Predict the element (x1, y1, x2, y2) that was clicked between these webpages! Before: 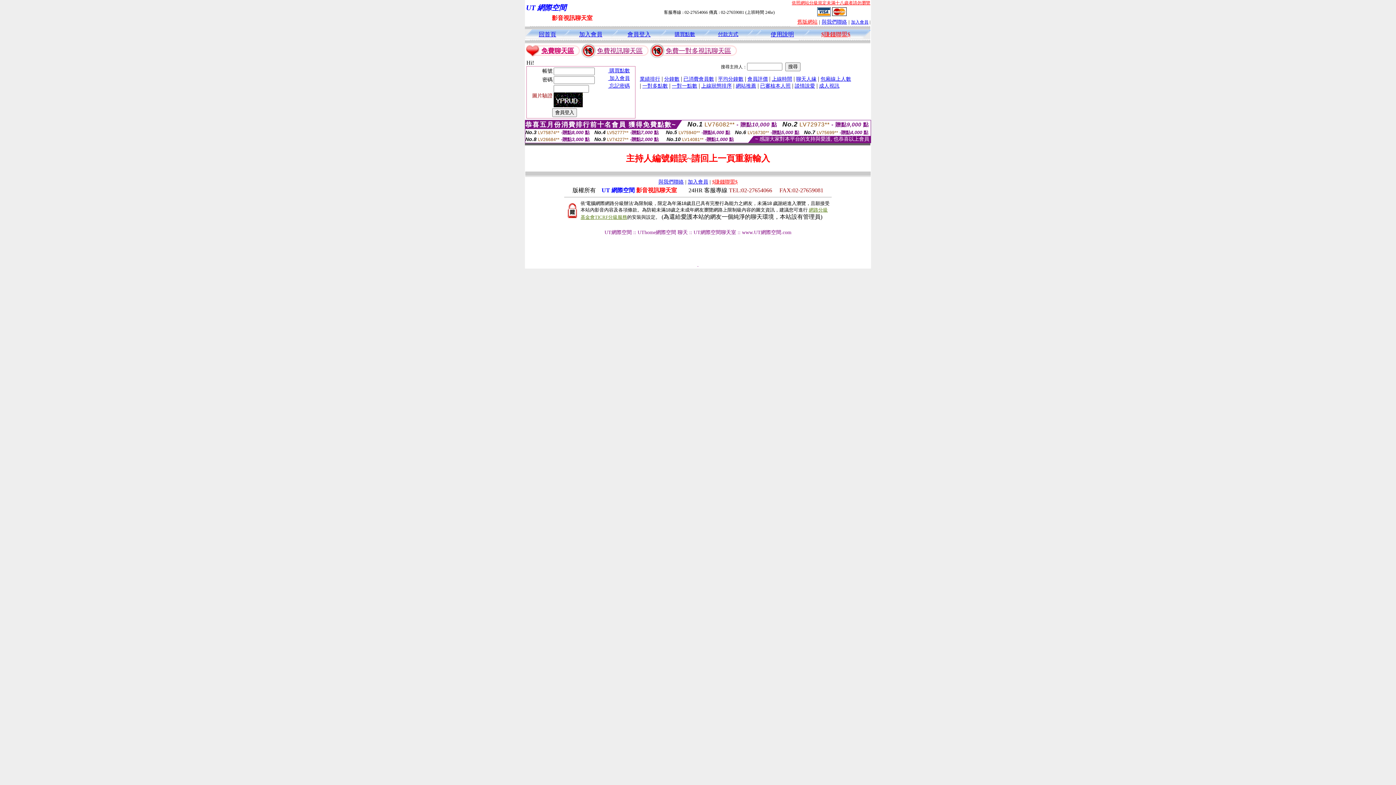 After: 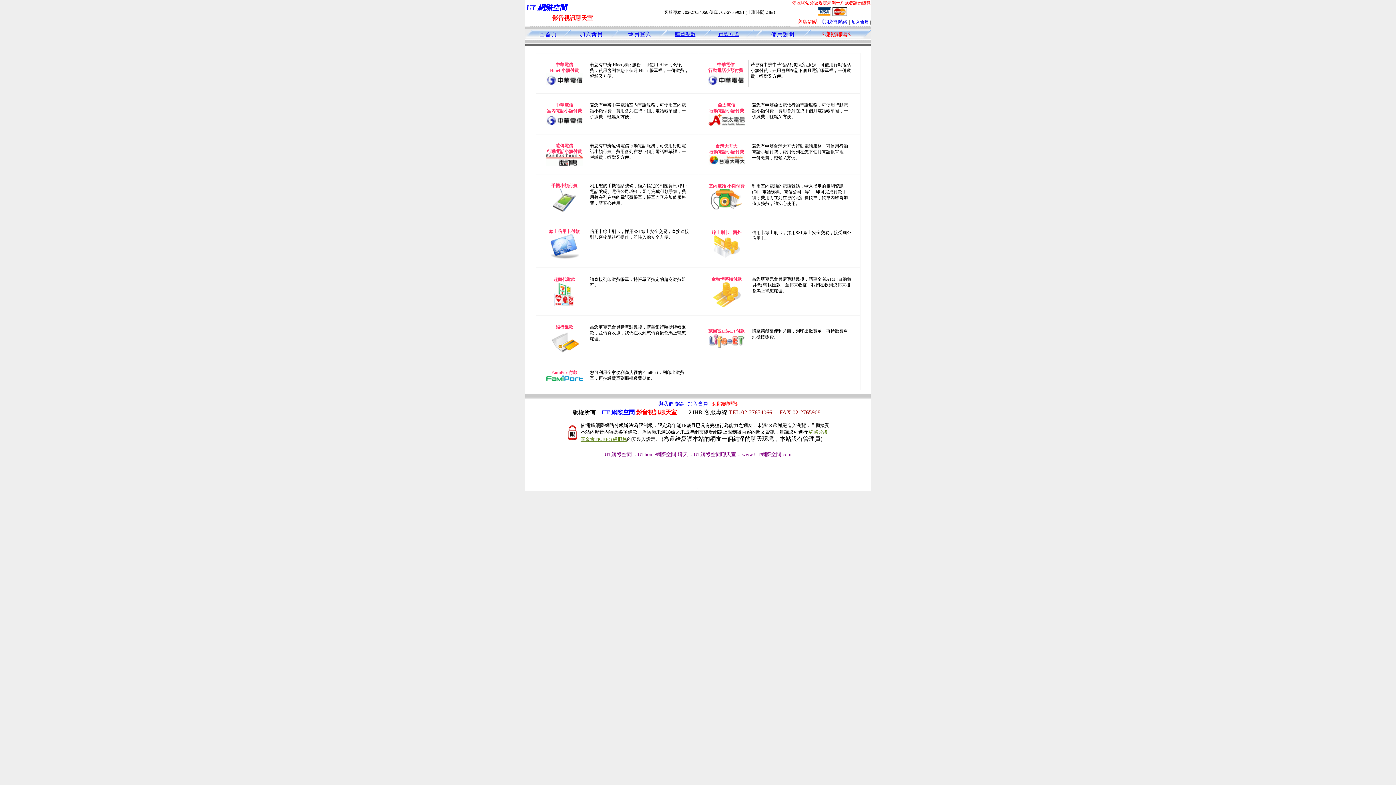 Action: label: 付款方式 bbox: (718, 31, 738, 37)